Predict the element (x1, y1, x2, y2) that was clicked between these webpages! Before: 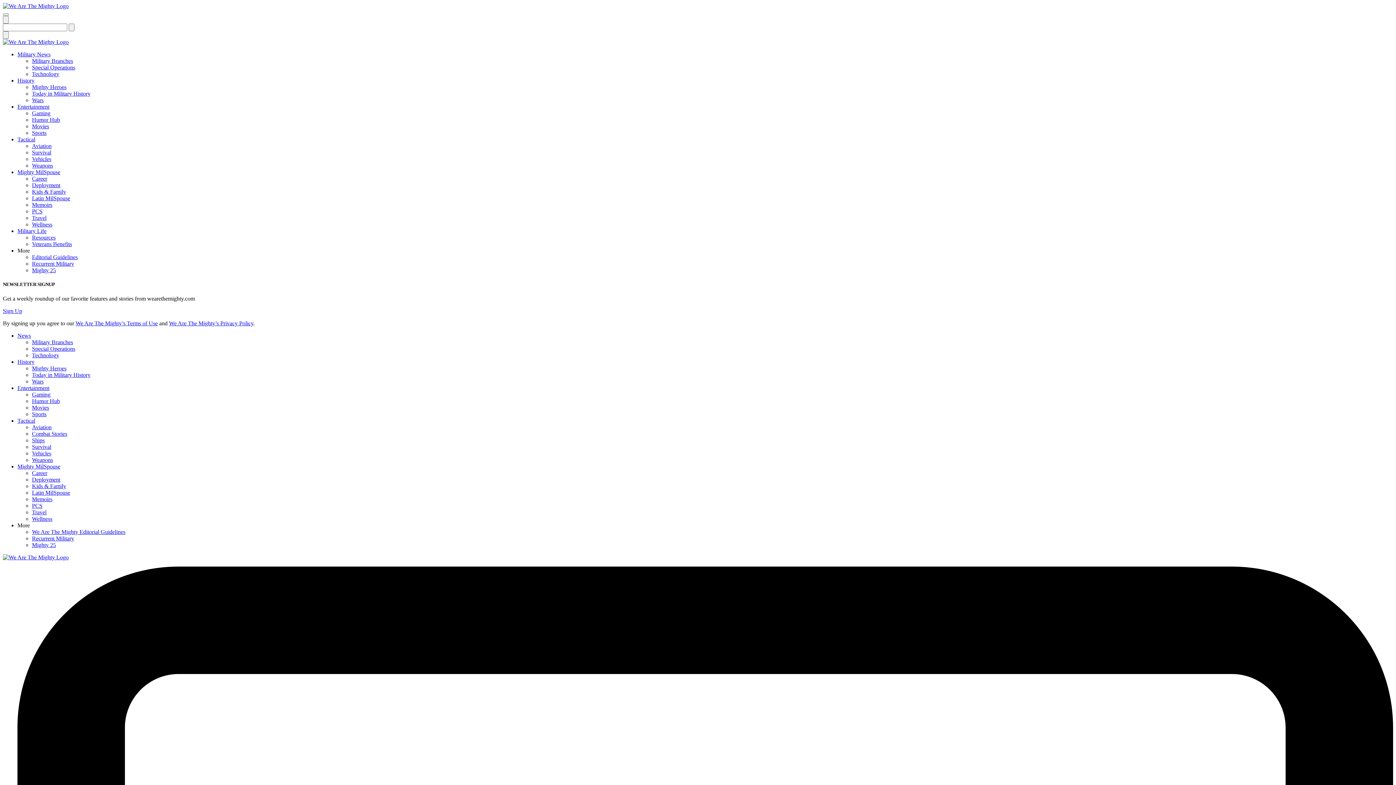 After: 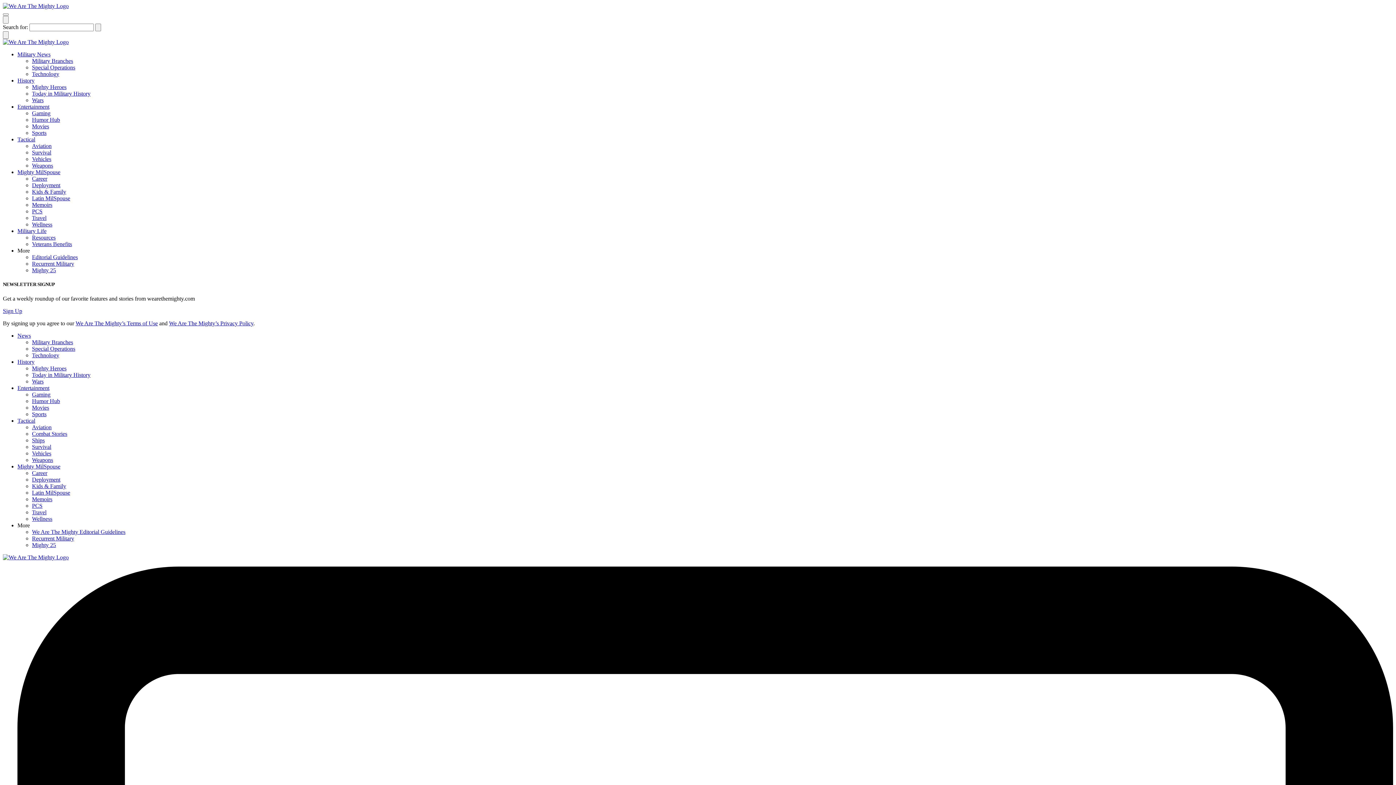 Action: bbox: (32, 365, 66, 371) label: Mighty Heroes